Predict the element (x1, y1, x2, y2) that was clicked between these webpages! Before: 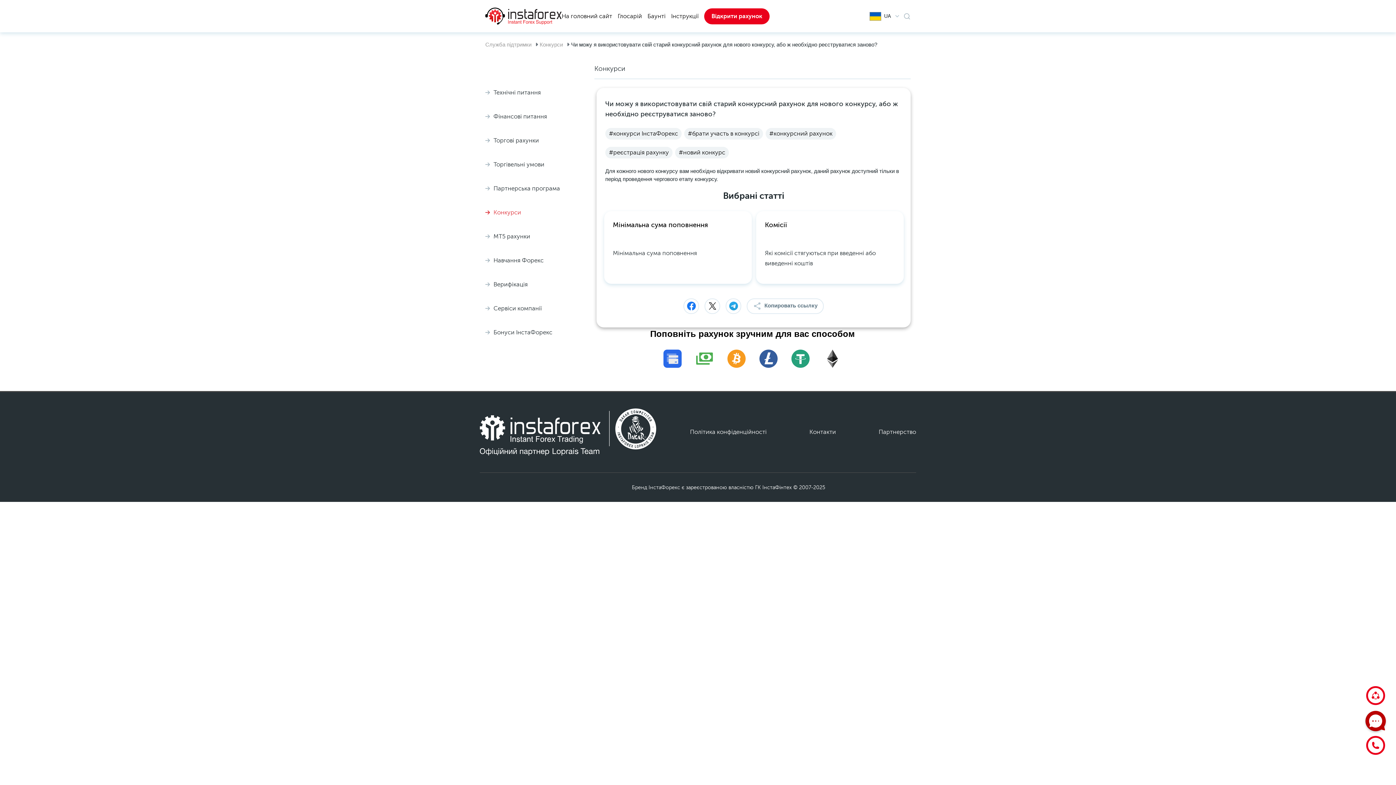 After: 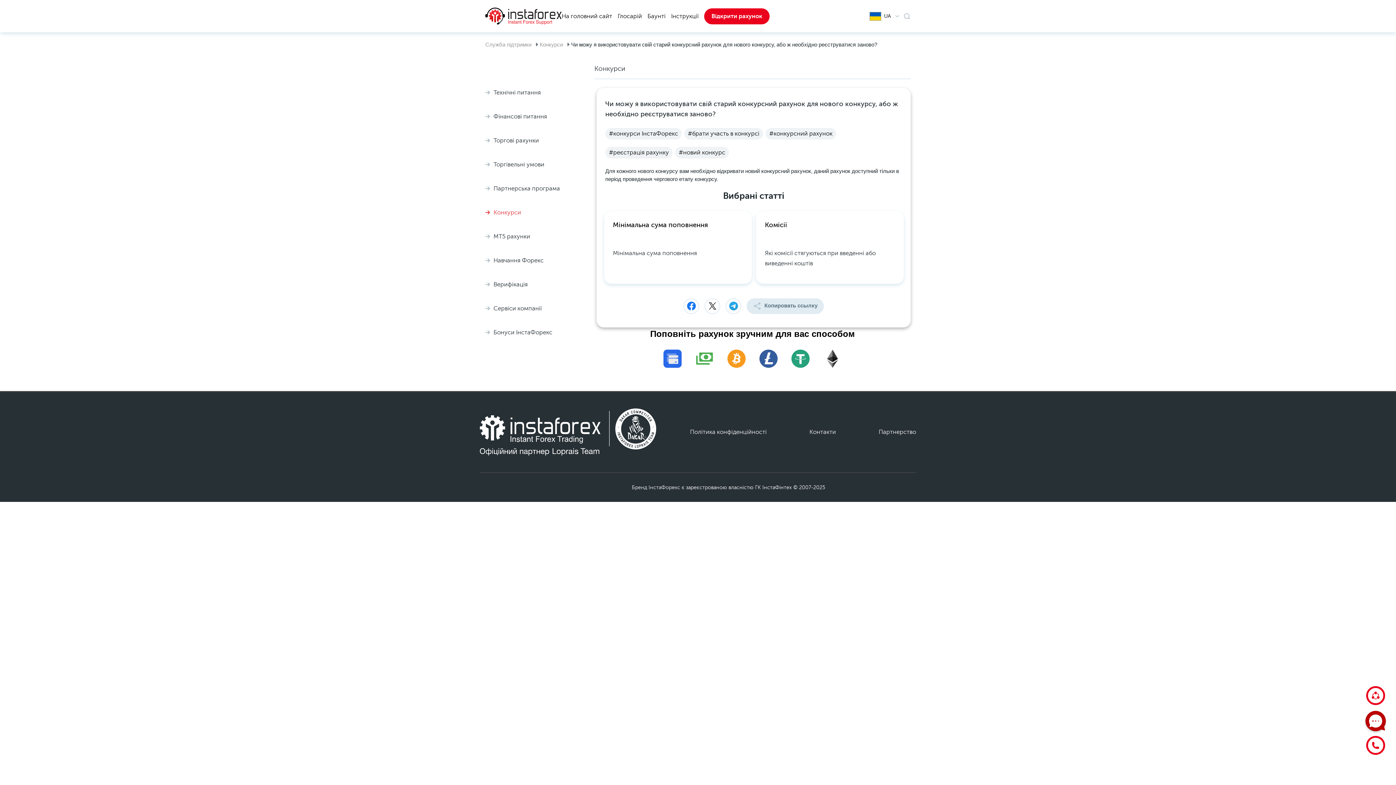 Action: label: Копировать ссылку bbox: (747, 298, 823, 314)